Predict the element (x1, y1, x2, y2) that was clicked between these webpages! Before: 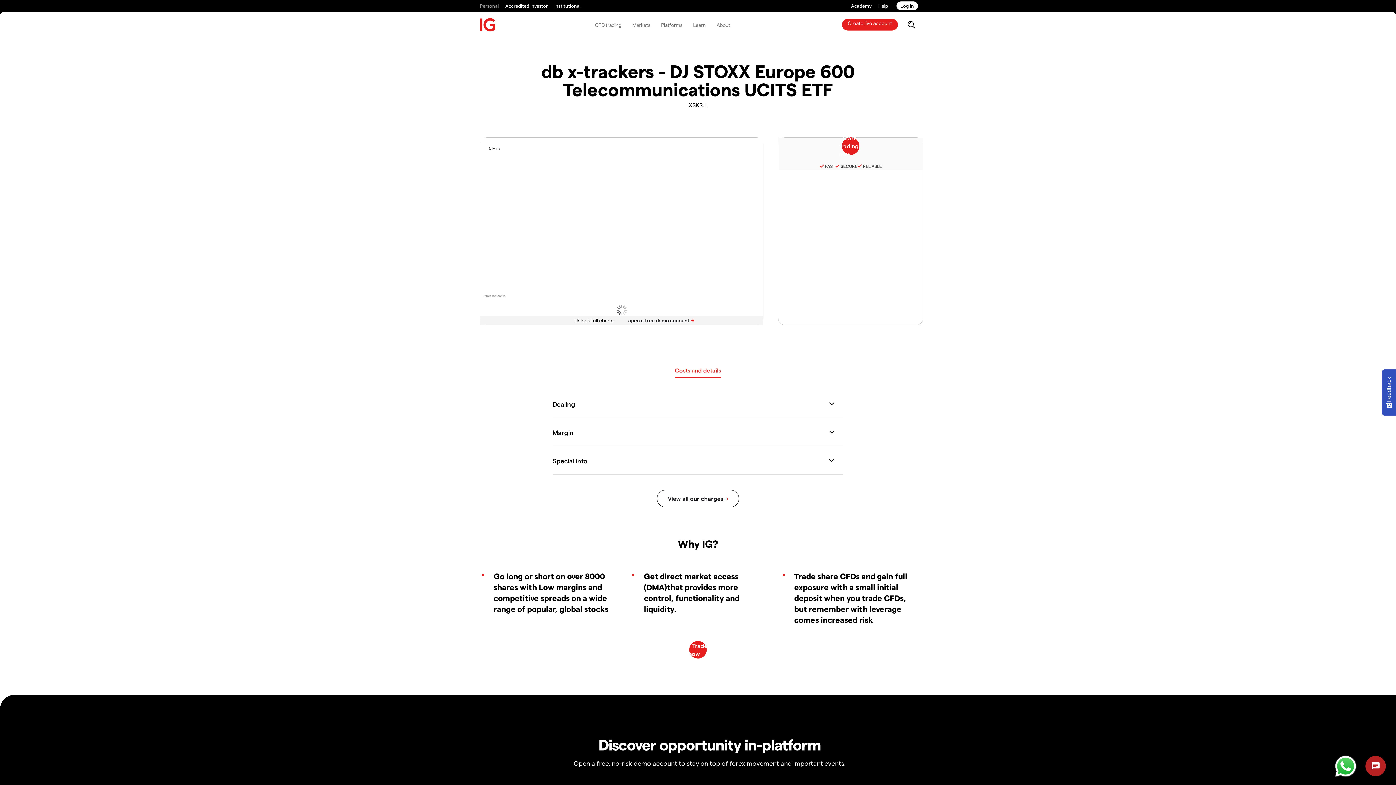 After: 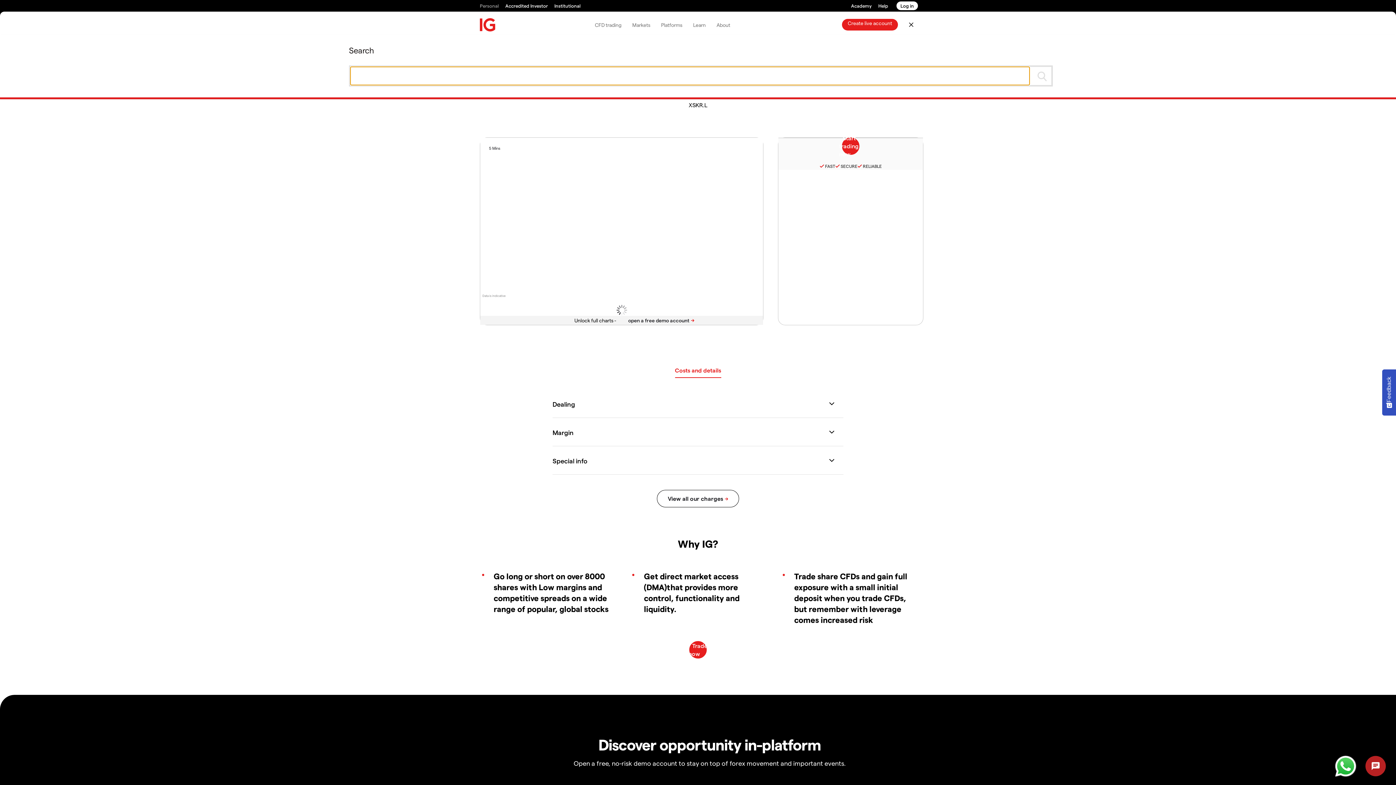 Action: label: search bbox: (906, 14, 916, 34)